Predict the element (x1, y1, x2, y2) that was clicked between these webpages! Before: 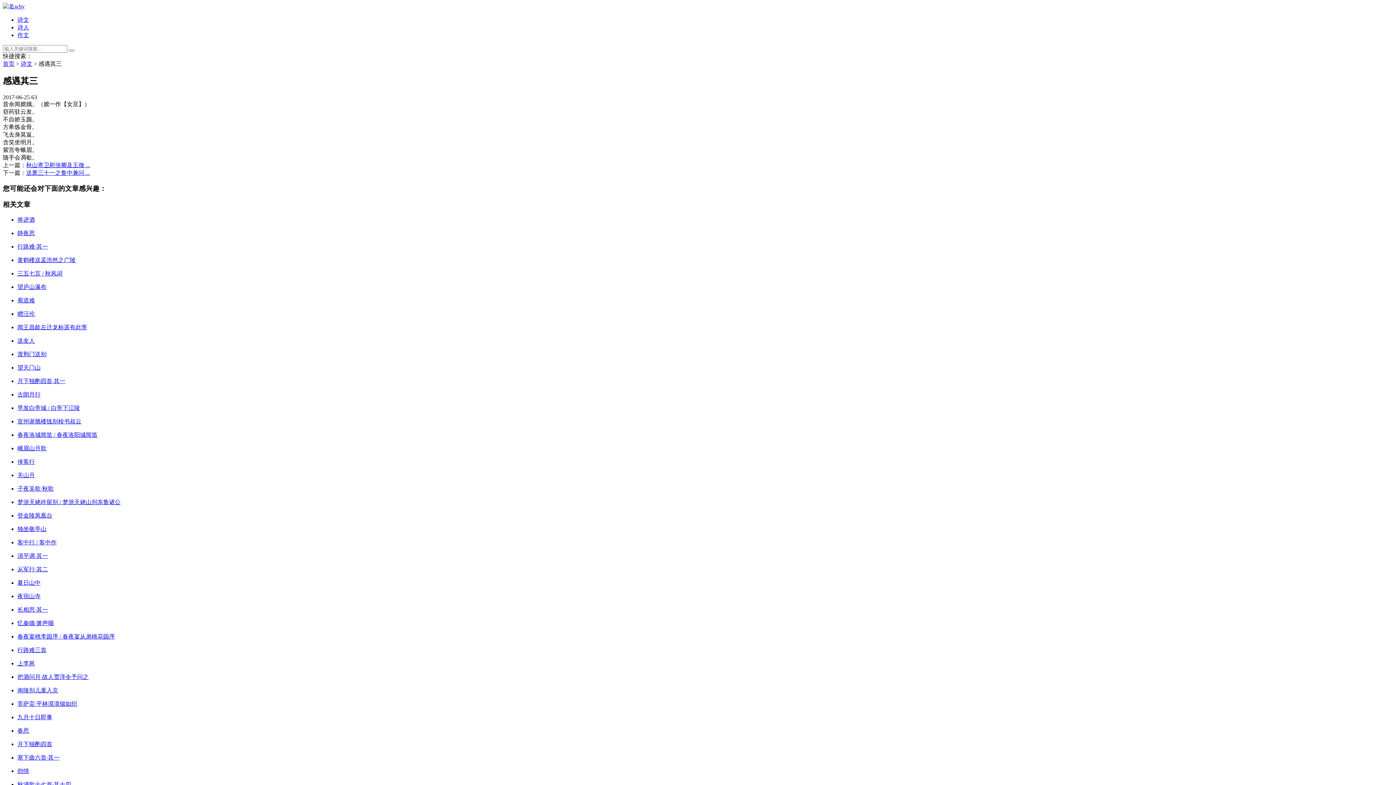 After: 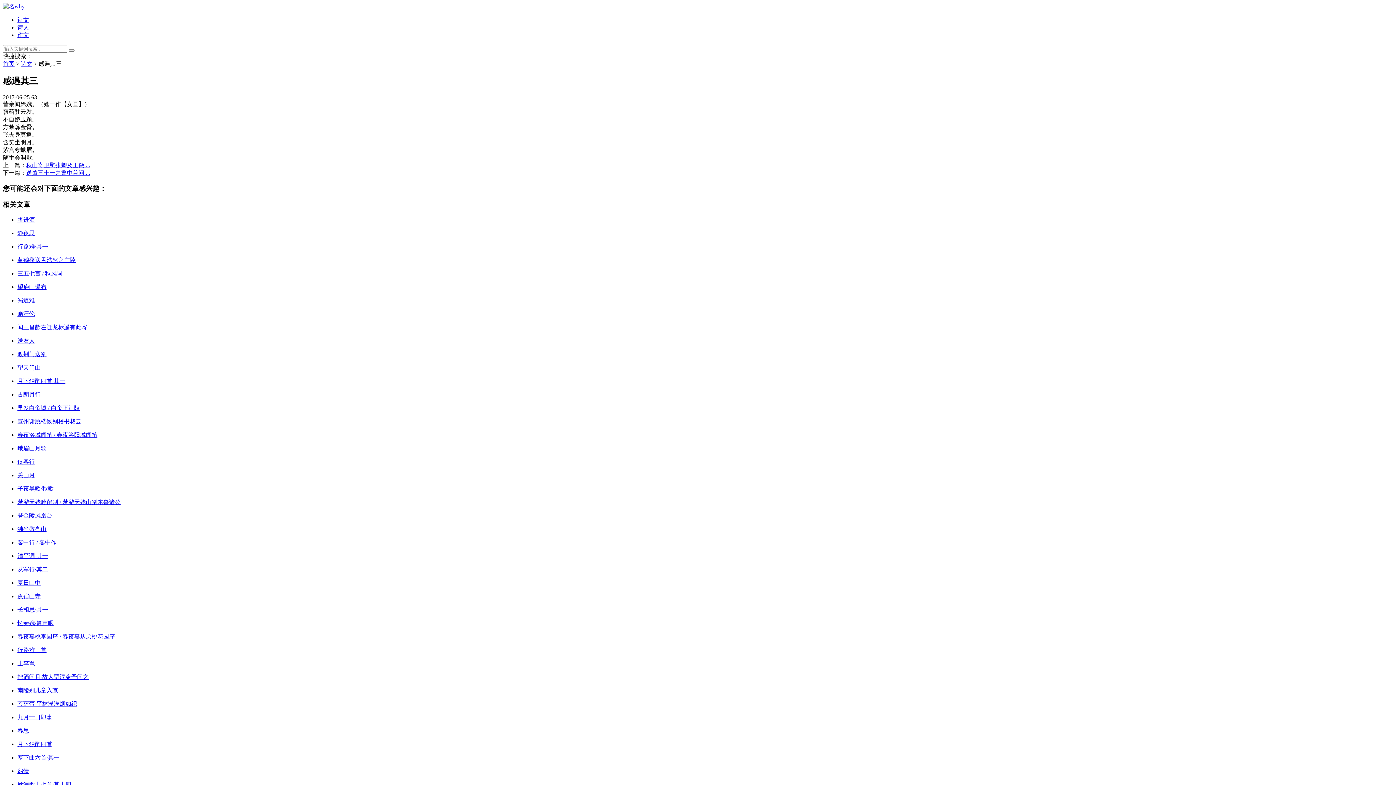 Action: label: 春夜洛城闻笛 / 春夜洛阳城闻笛 bbox: (17, 431, 97, 438)